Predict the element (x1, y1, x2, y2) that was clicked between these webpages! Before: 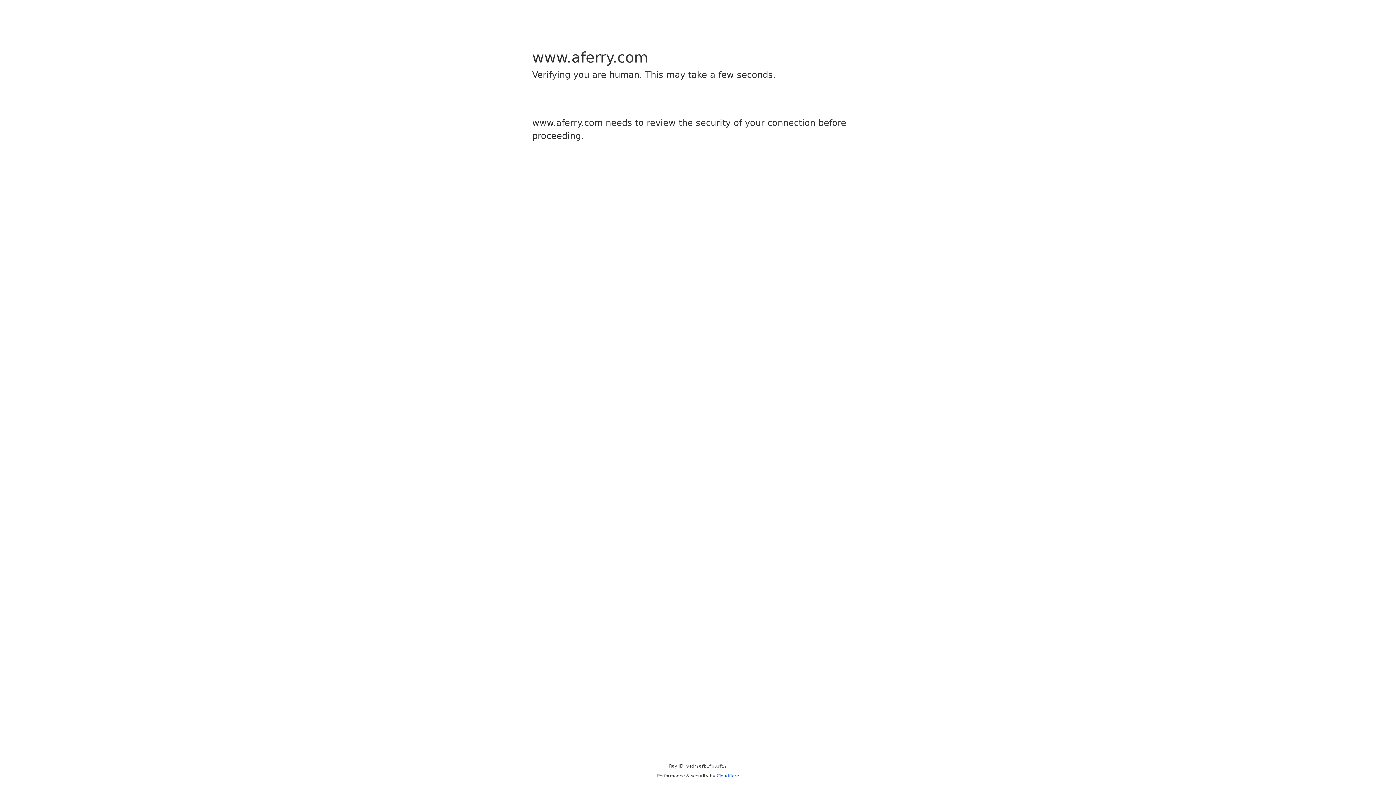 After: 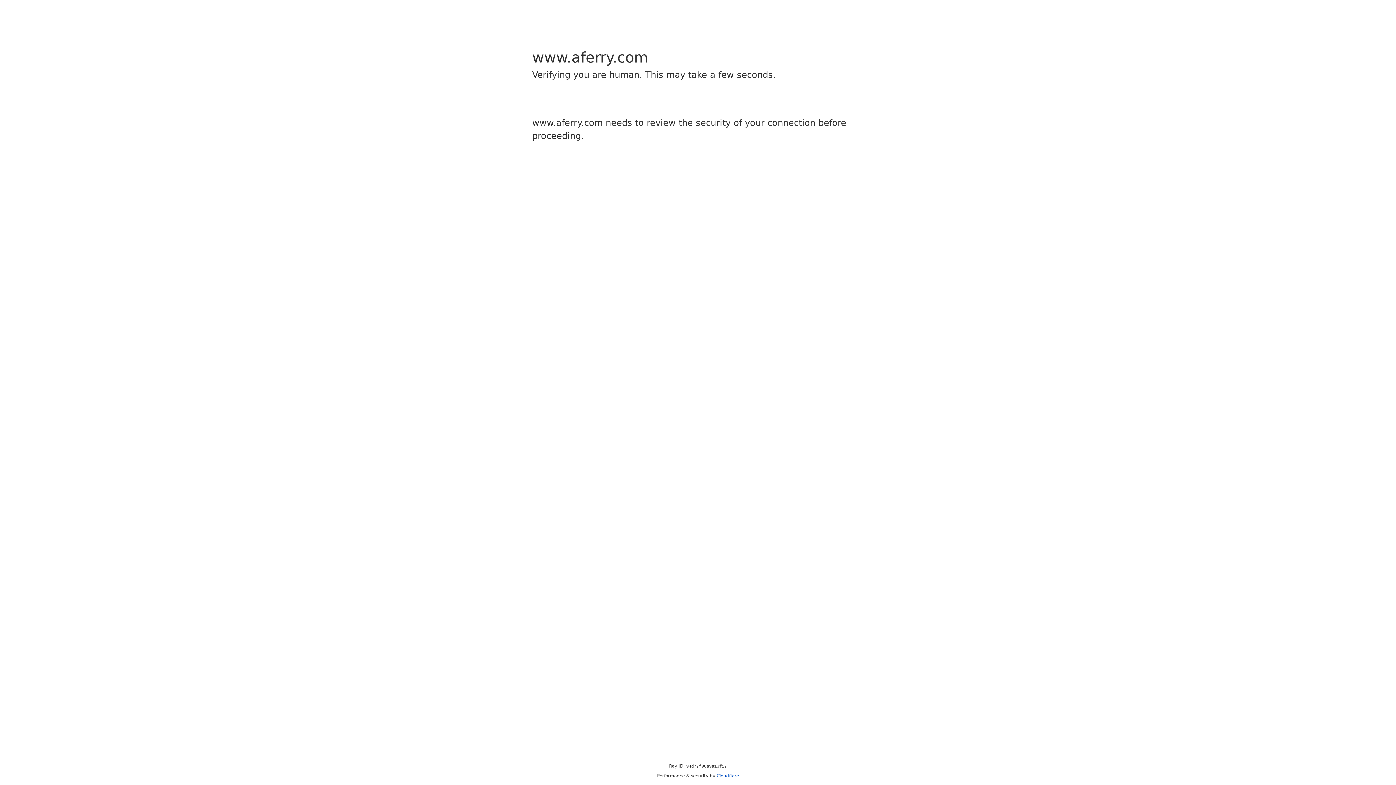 Action: label: Cloudflare bbox: (716, 773, 739, 778)